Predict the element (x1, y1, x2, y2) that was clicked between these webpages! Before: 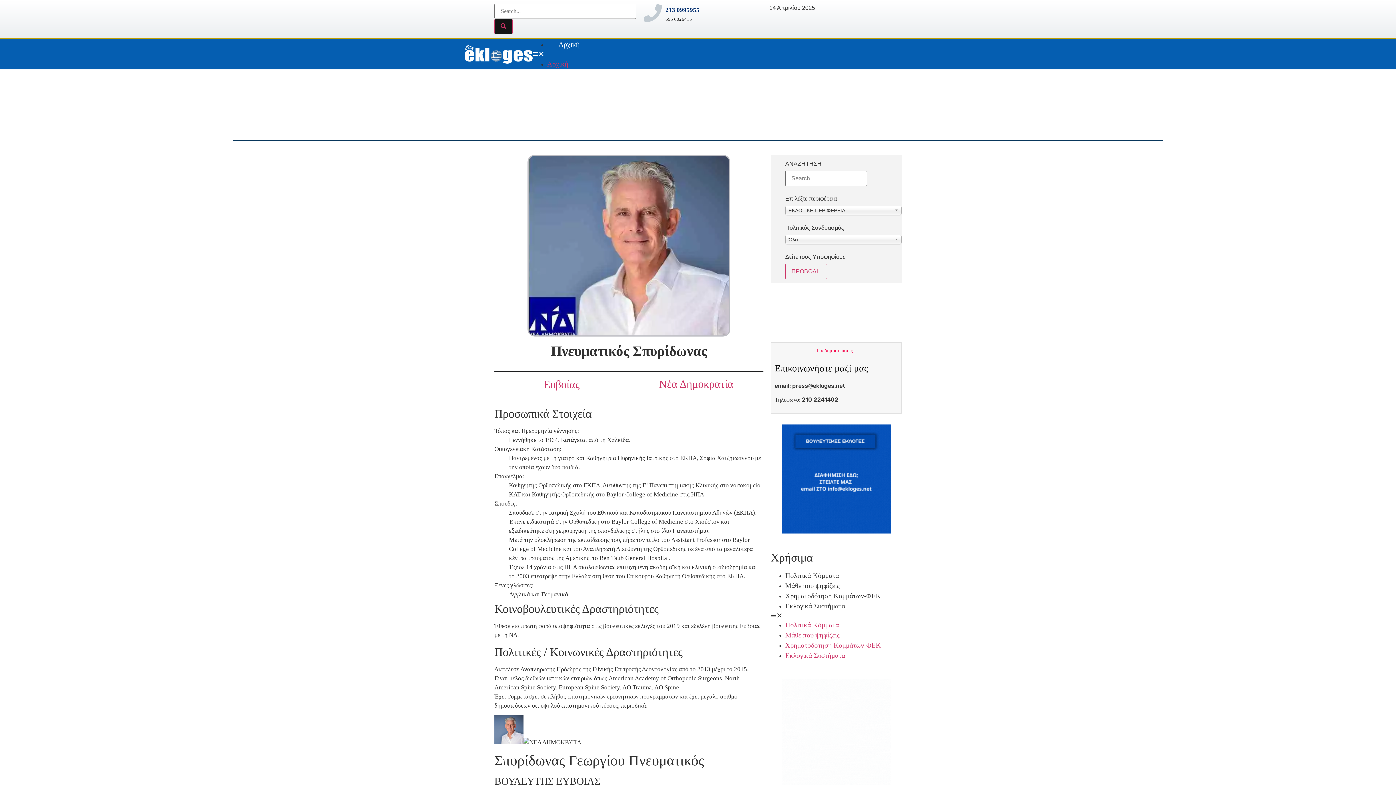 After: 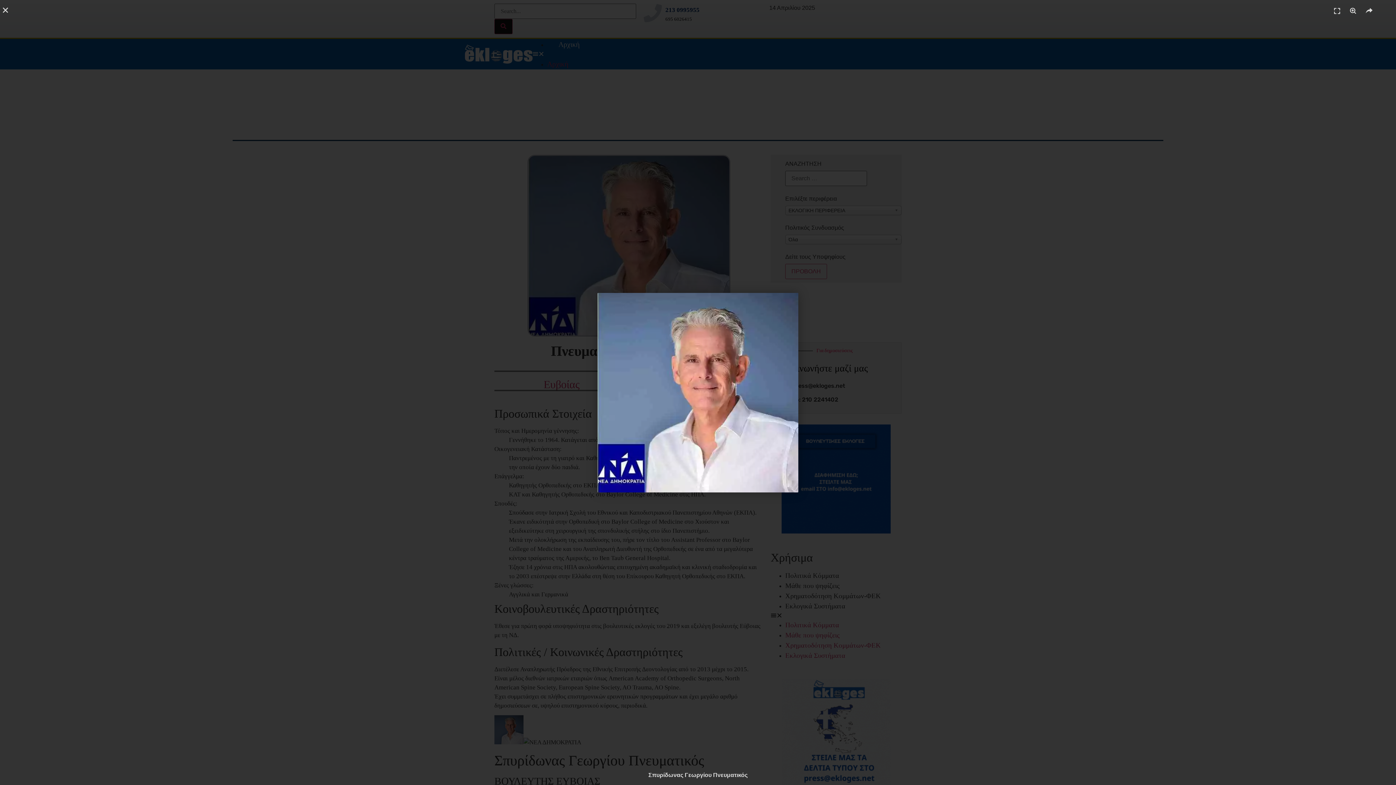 Action: bbox: (527, 154, 730, 336)